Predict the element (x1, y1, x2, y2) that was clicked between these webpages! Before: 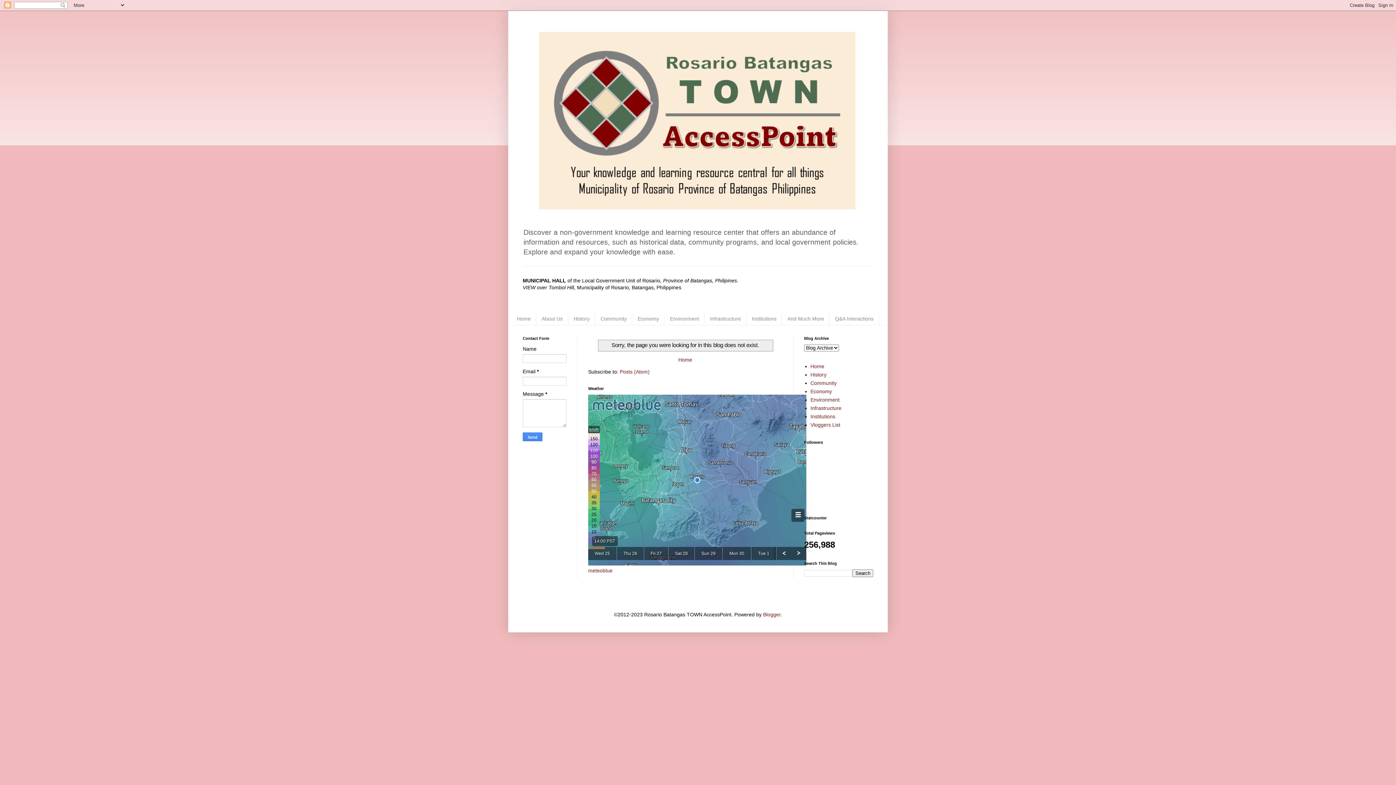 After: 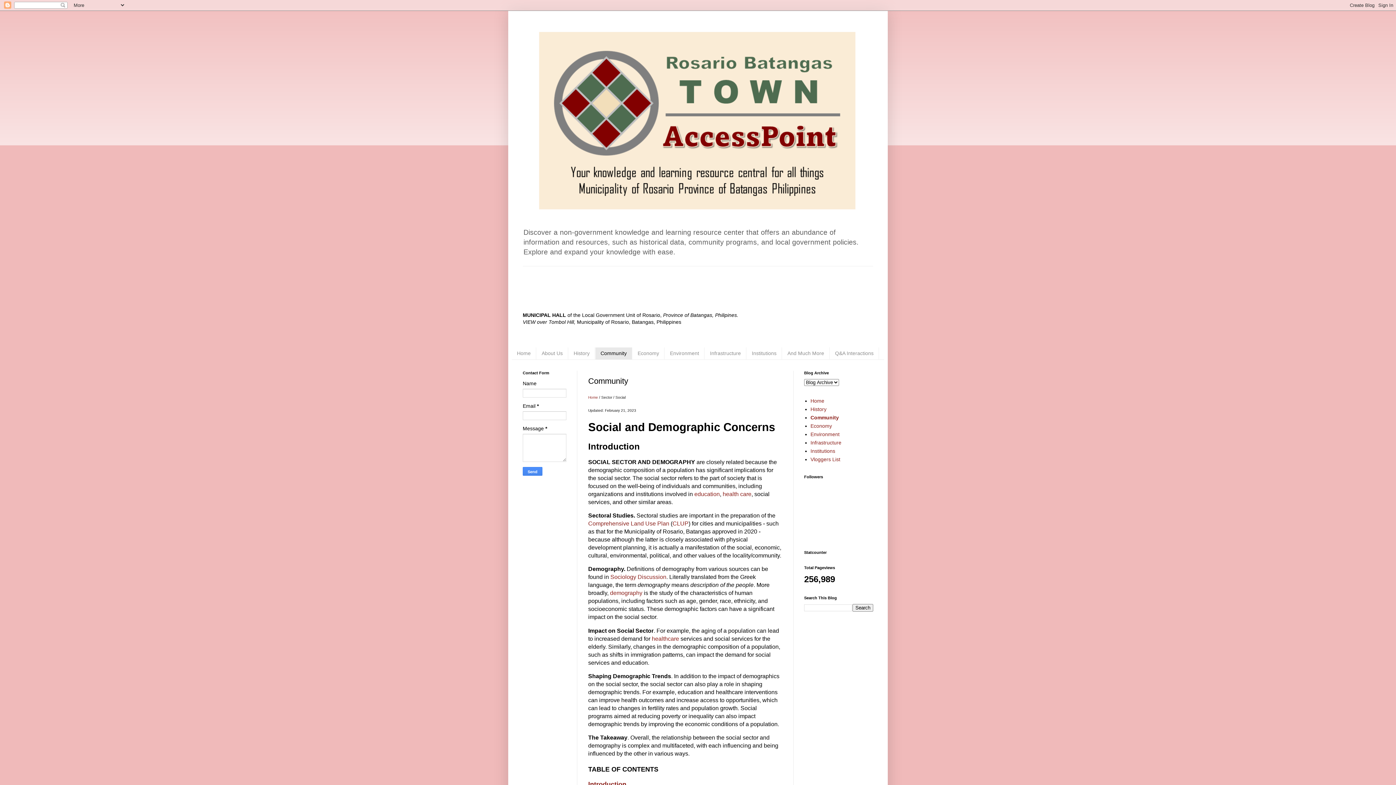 Action: bbox: (595, 313, 632, 324) label: Community